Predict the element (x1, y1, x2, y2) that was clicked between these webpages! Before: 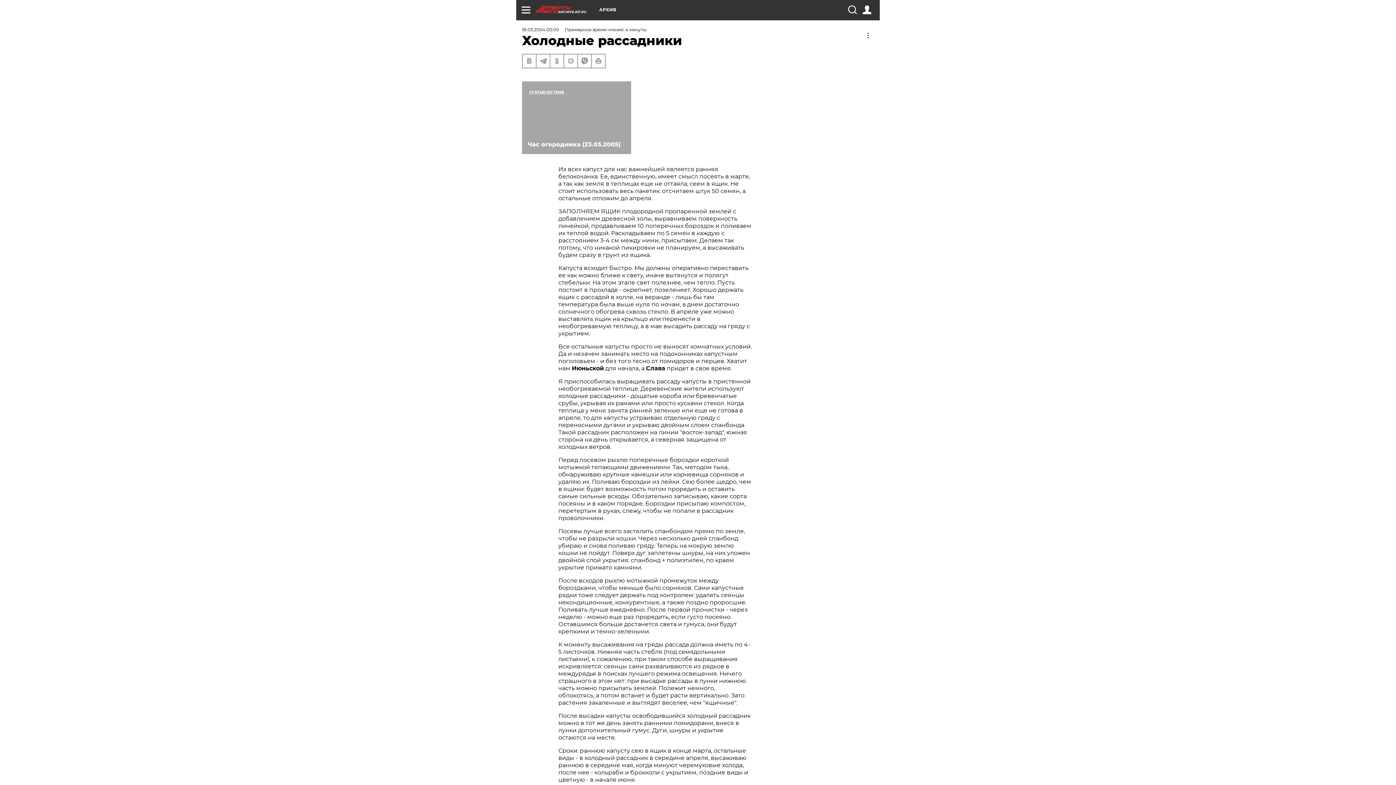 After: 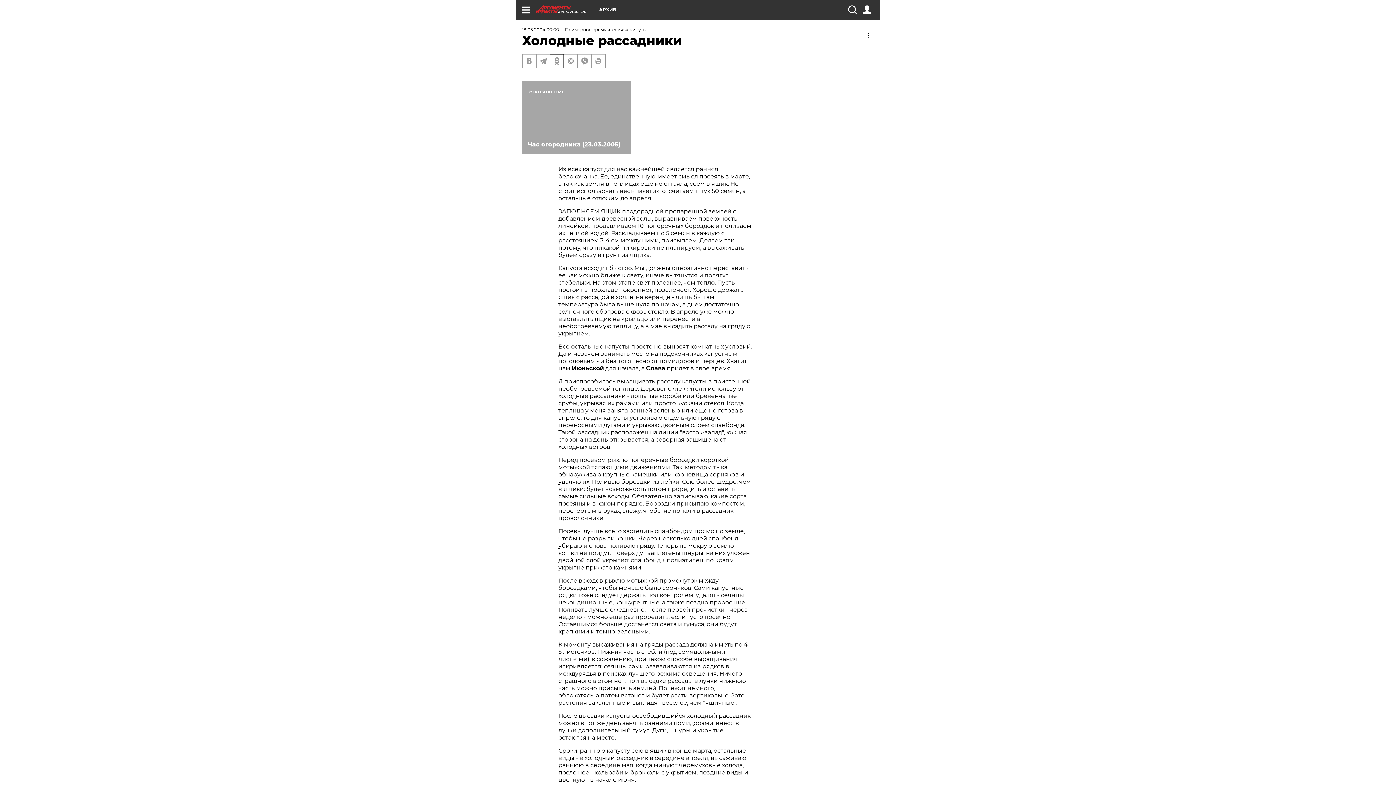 Action: bbox: (550, 54, 563, 67)